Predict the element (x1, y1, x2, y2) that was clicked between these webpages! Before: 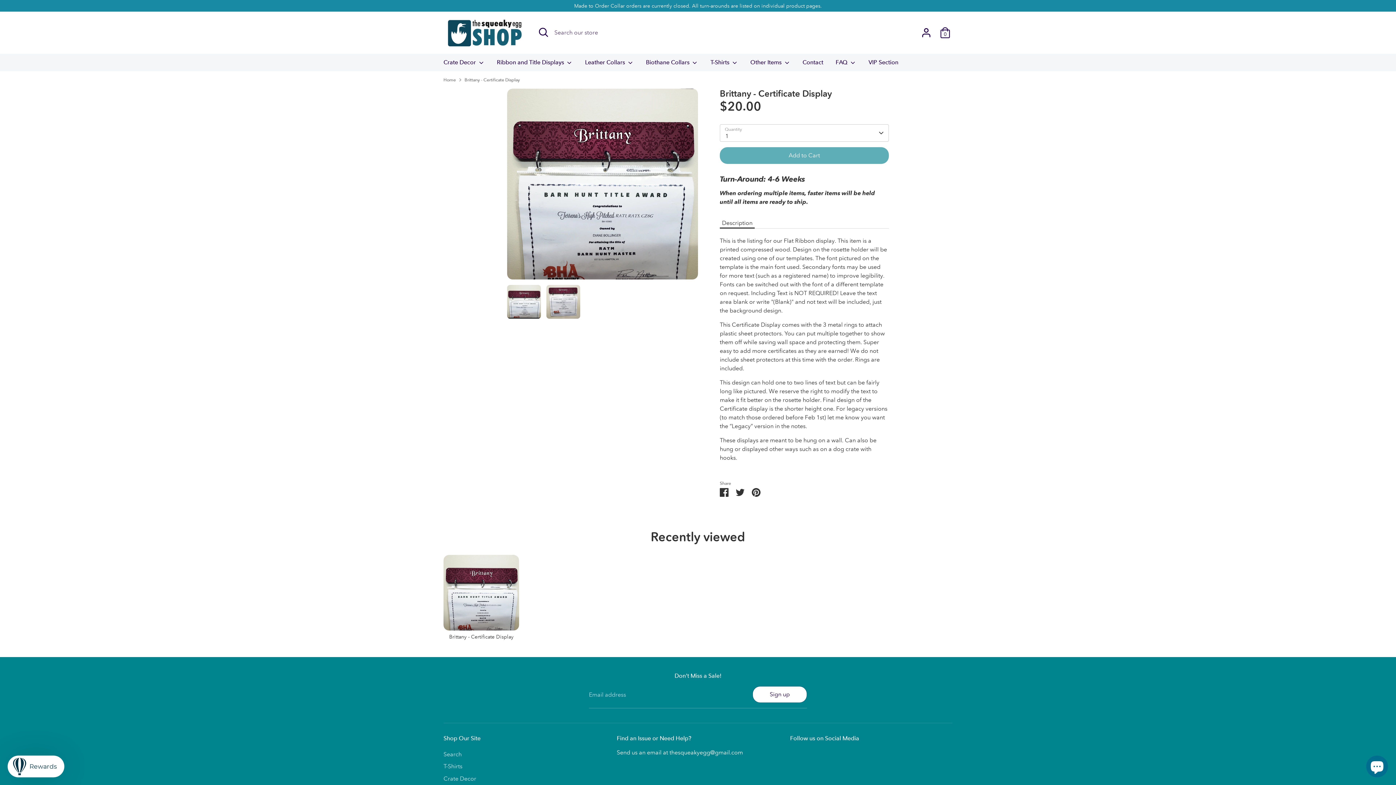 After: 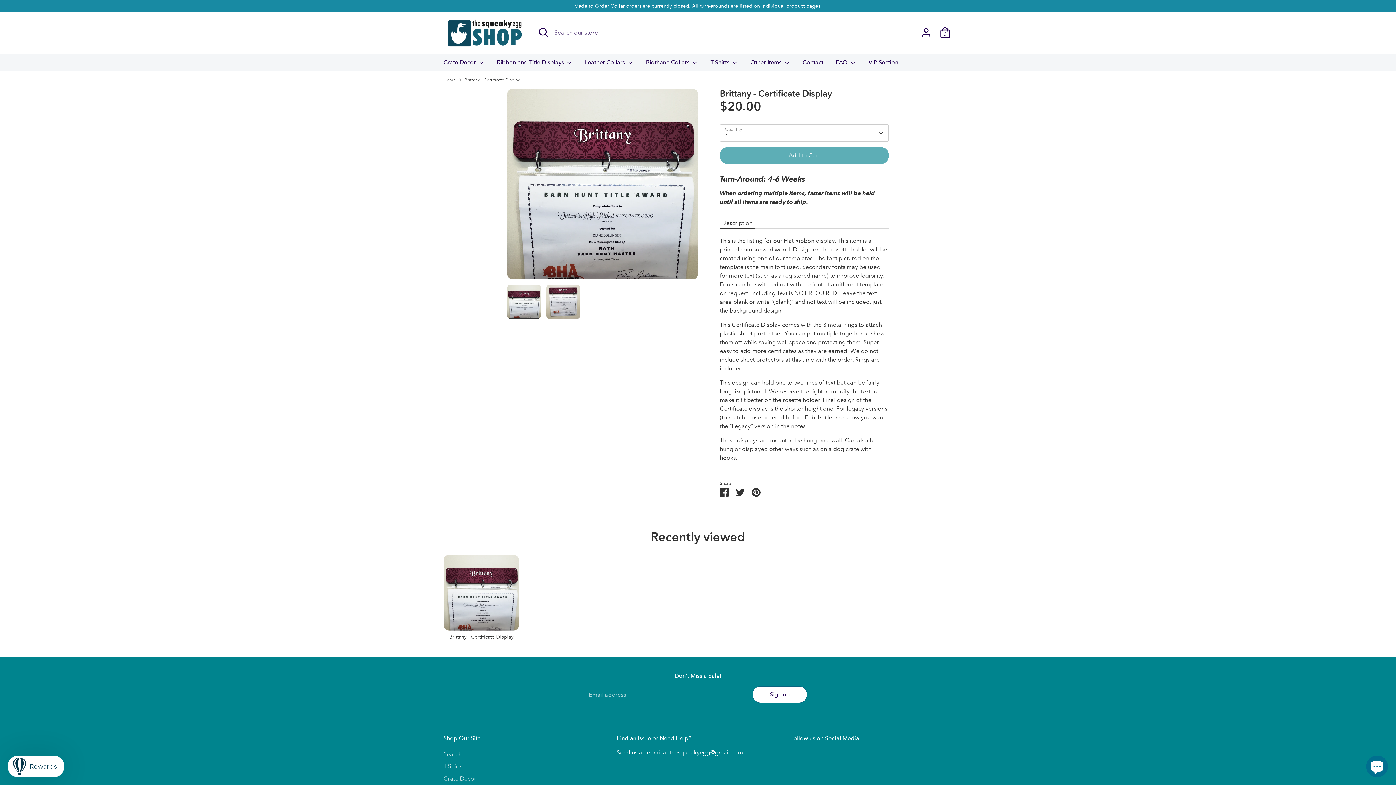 Action: bbox: (464, 76, 520, 83) label: Brittany - Certificate Display